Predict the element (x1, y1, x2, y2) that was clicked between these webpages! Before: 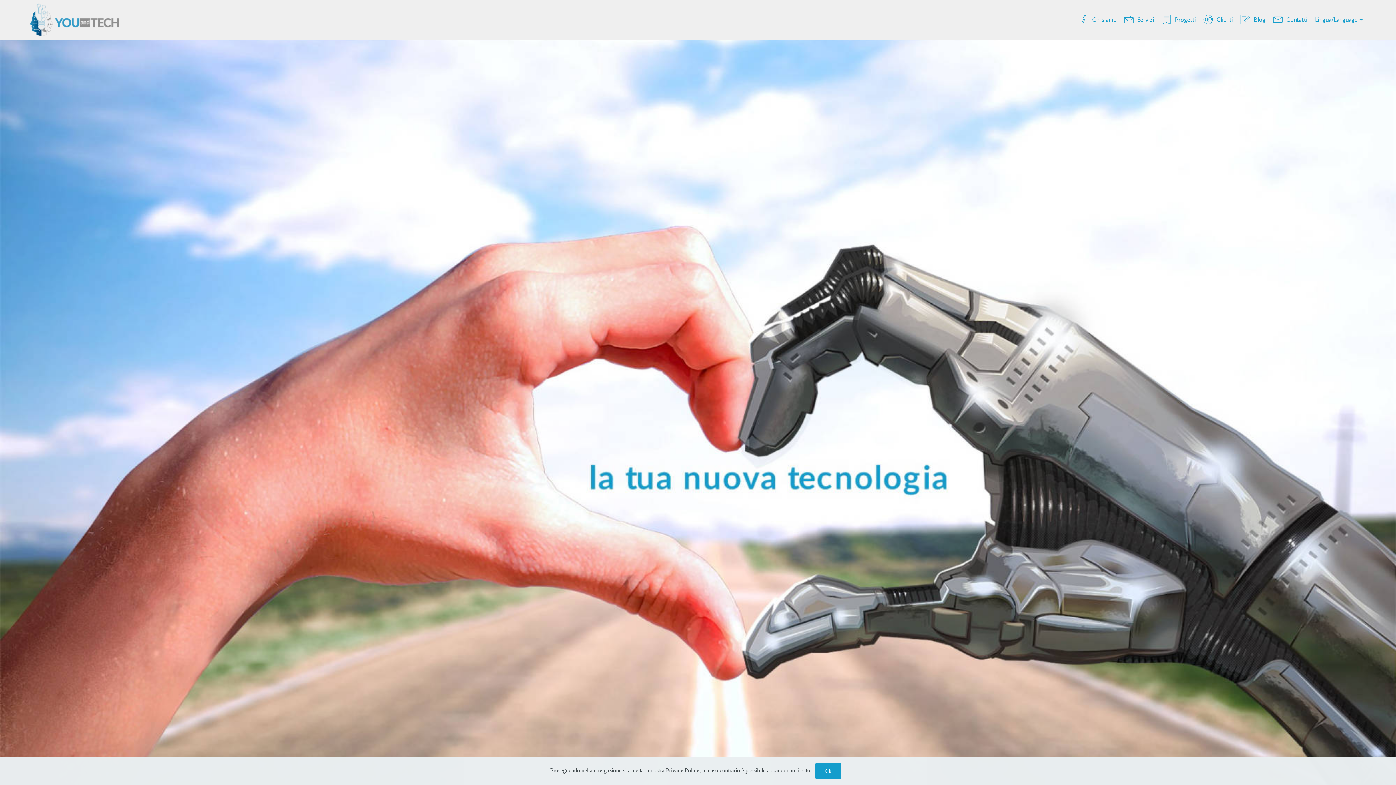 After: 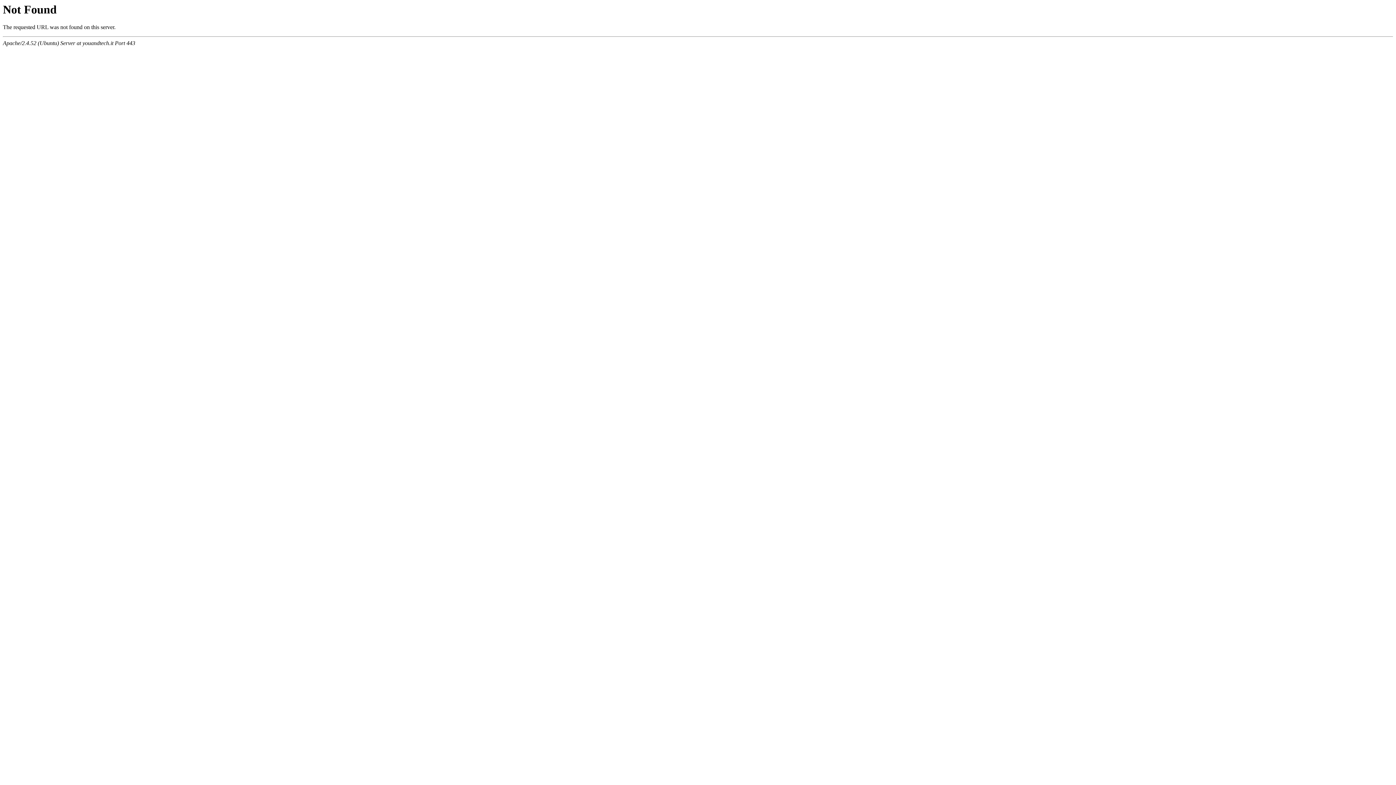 Action: bbox: (666, 767, 699, 773) label: Privacy Policy